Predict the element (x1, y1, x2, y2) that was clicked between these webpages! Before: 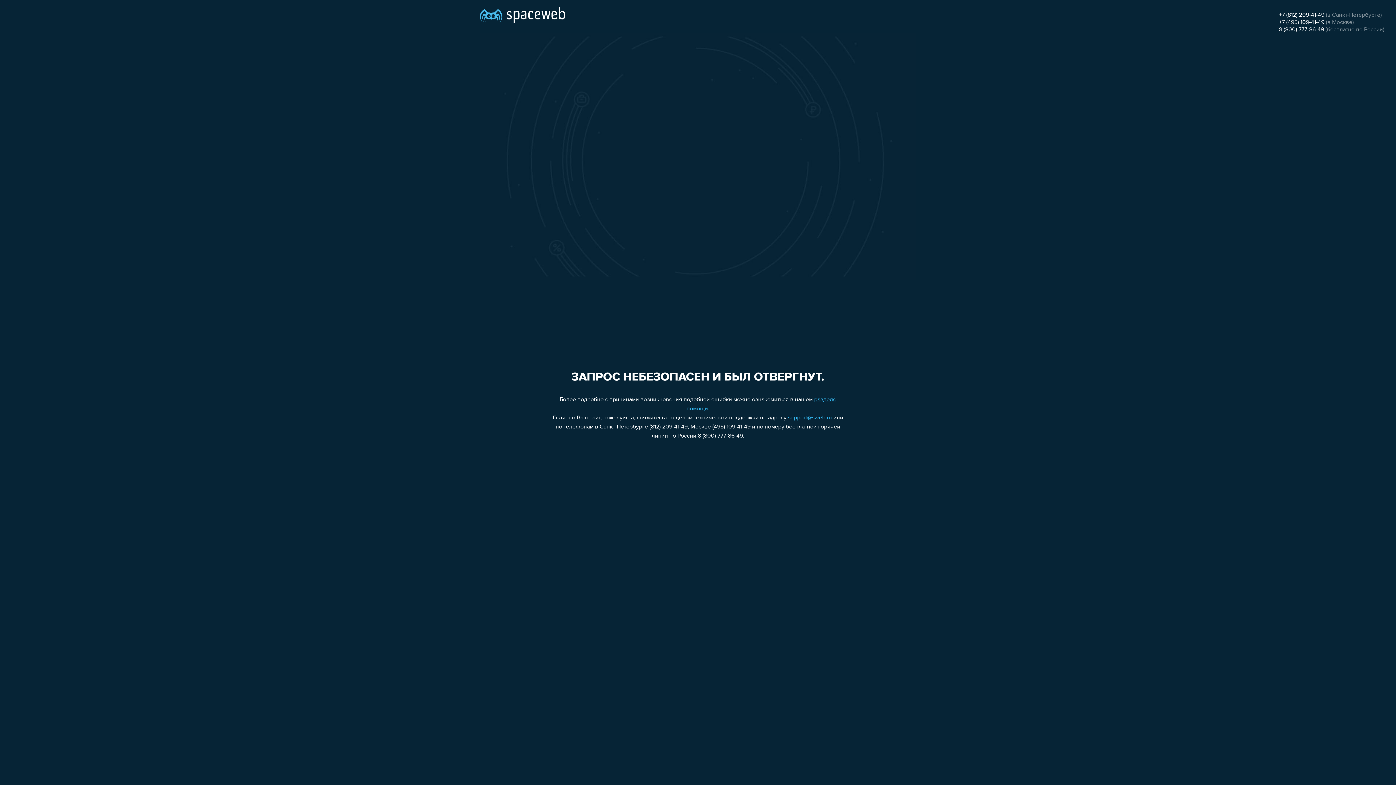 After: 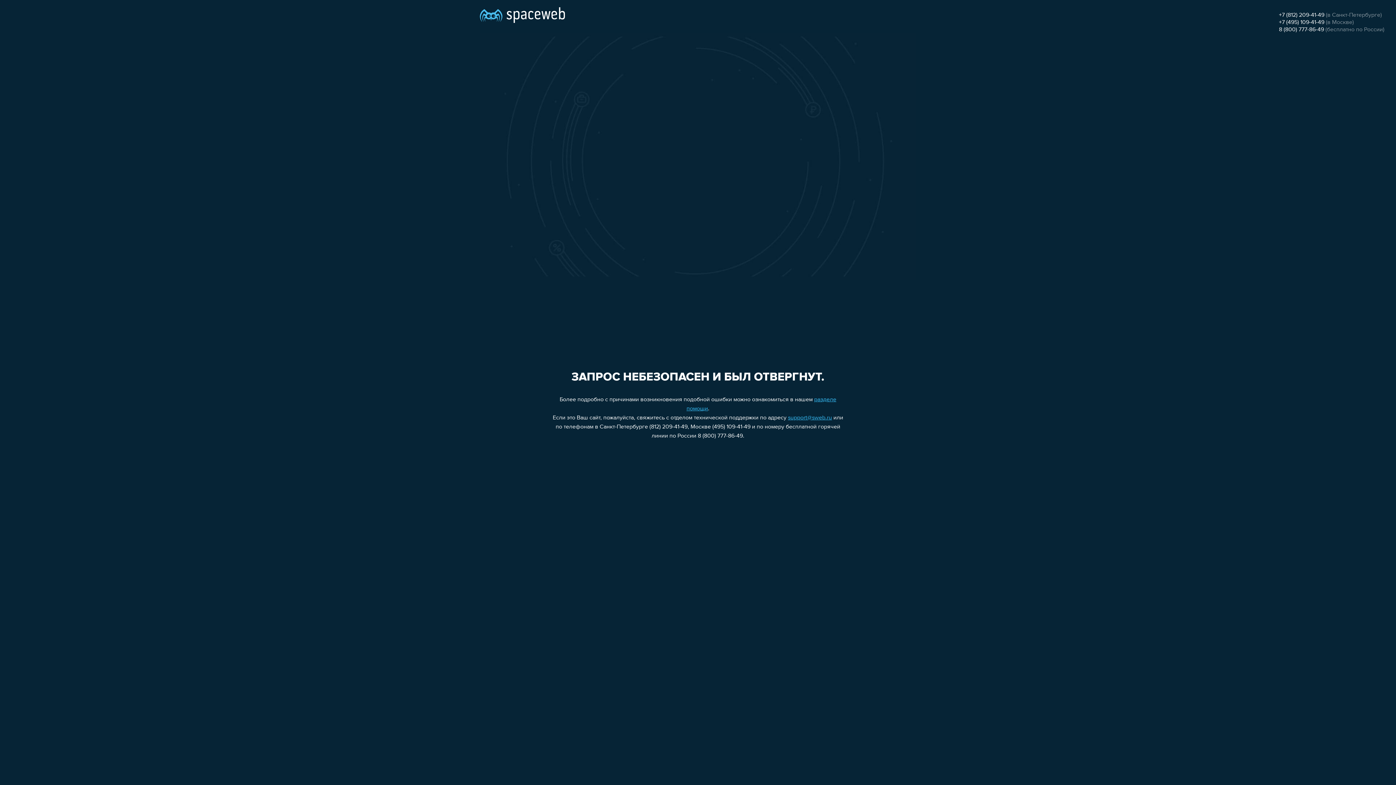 Action: bbox: (1279, 26, 1324, 32) label: 8 (800) 777-86-49